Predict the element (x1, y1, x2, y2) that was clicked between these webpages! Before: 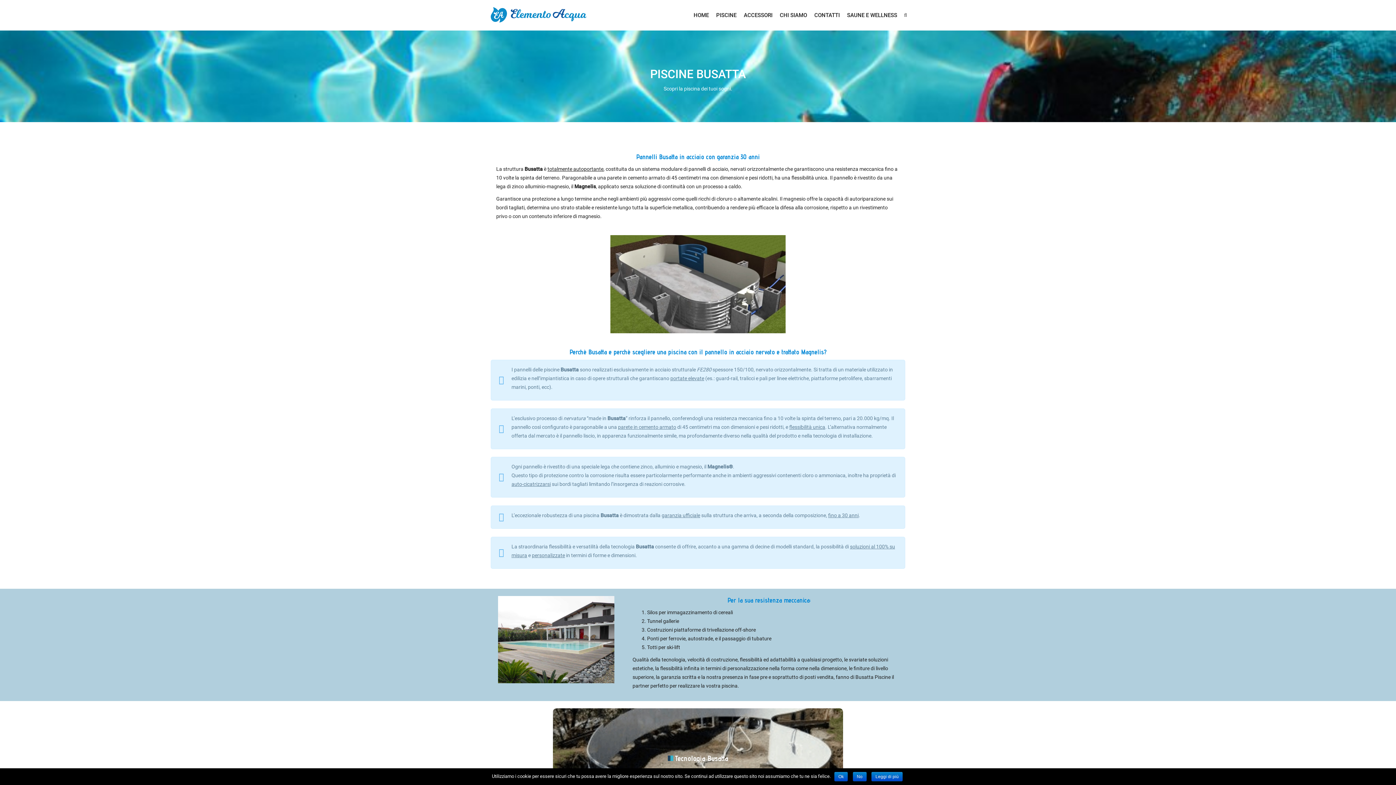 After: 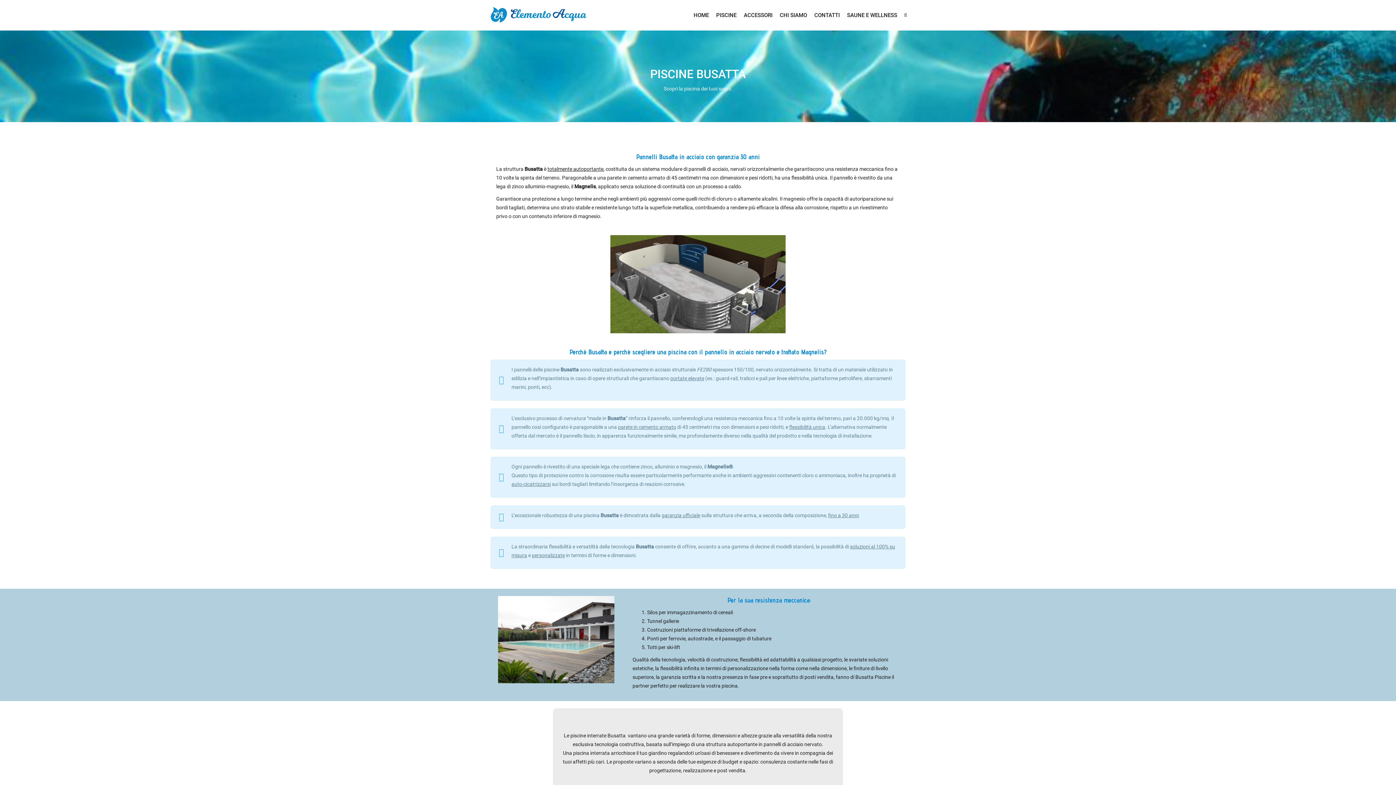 Action: bbox: (834, 772, 848, 781) label: Ok